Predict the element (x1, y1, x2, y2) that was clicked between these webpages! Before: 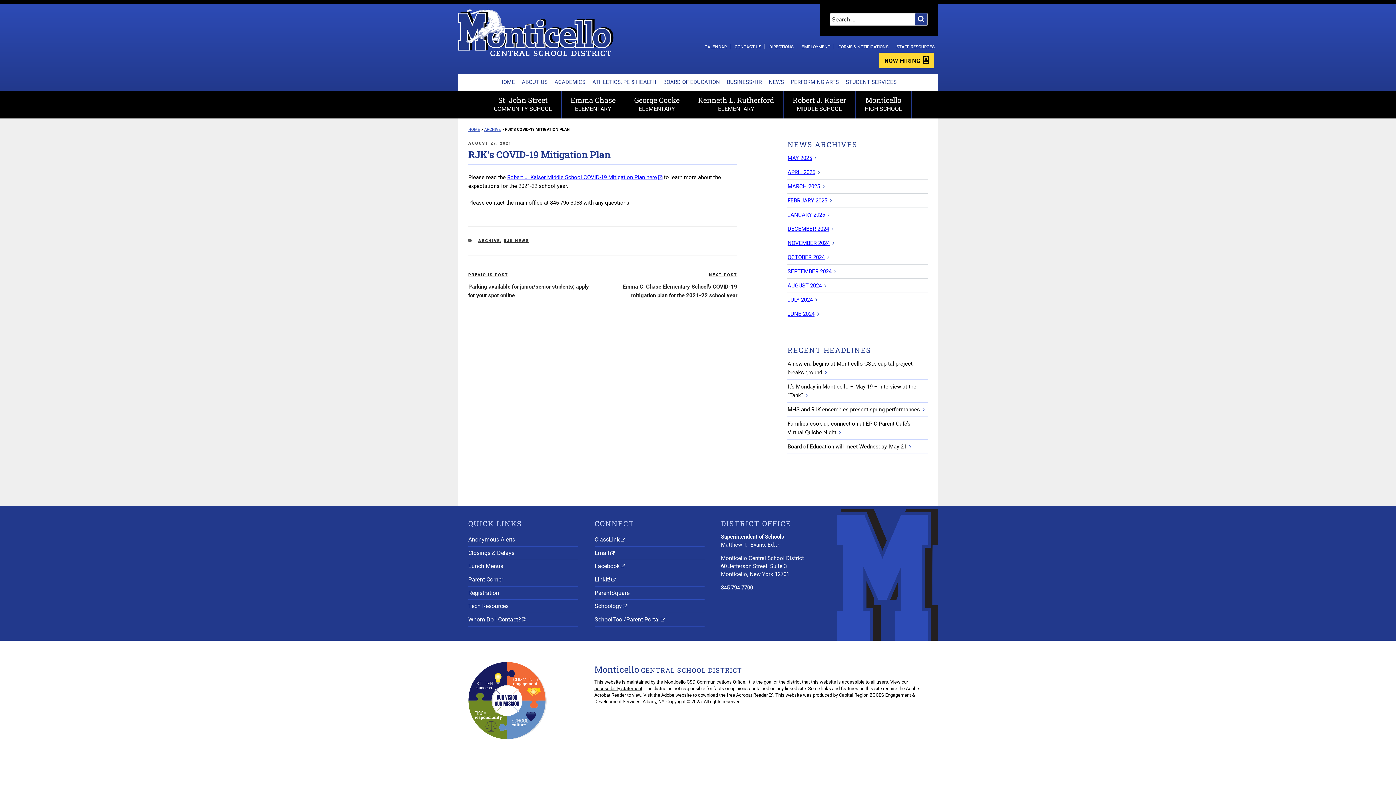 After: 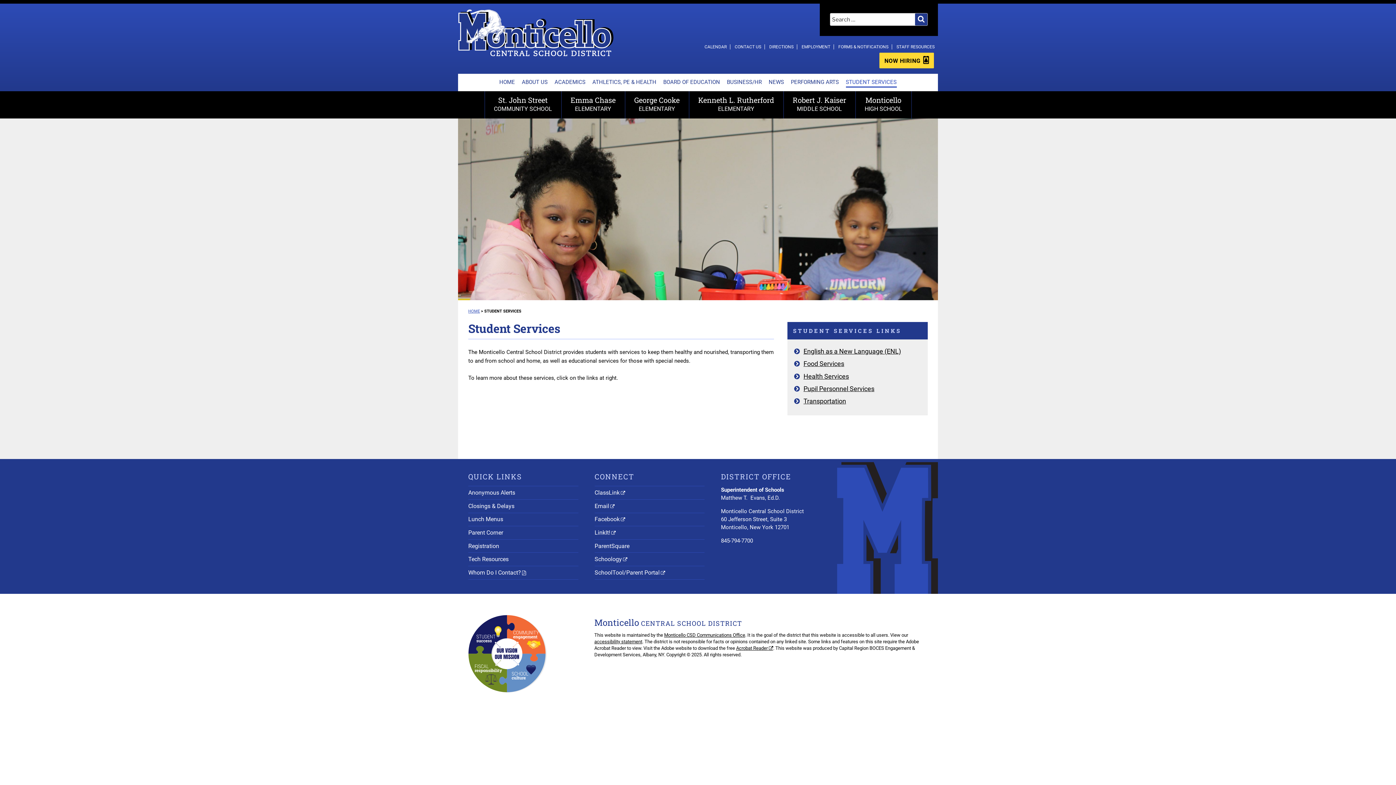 Action: bbox: (846, 77, 896, 87) label: STUDENT SERVICES